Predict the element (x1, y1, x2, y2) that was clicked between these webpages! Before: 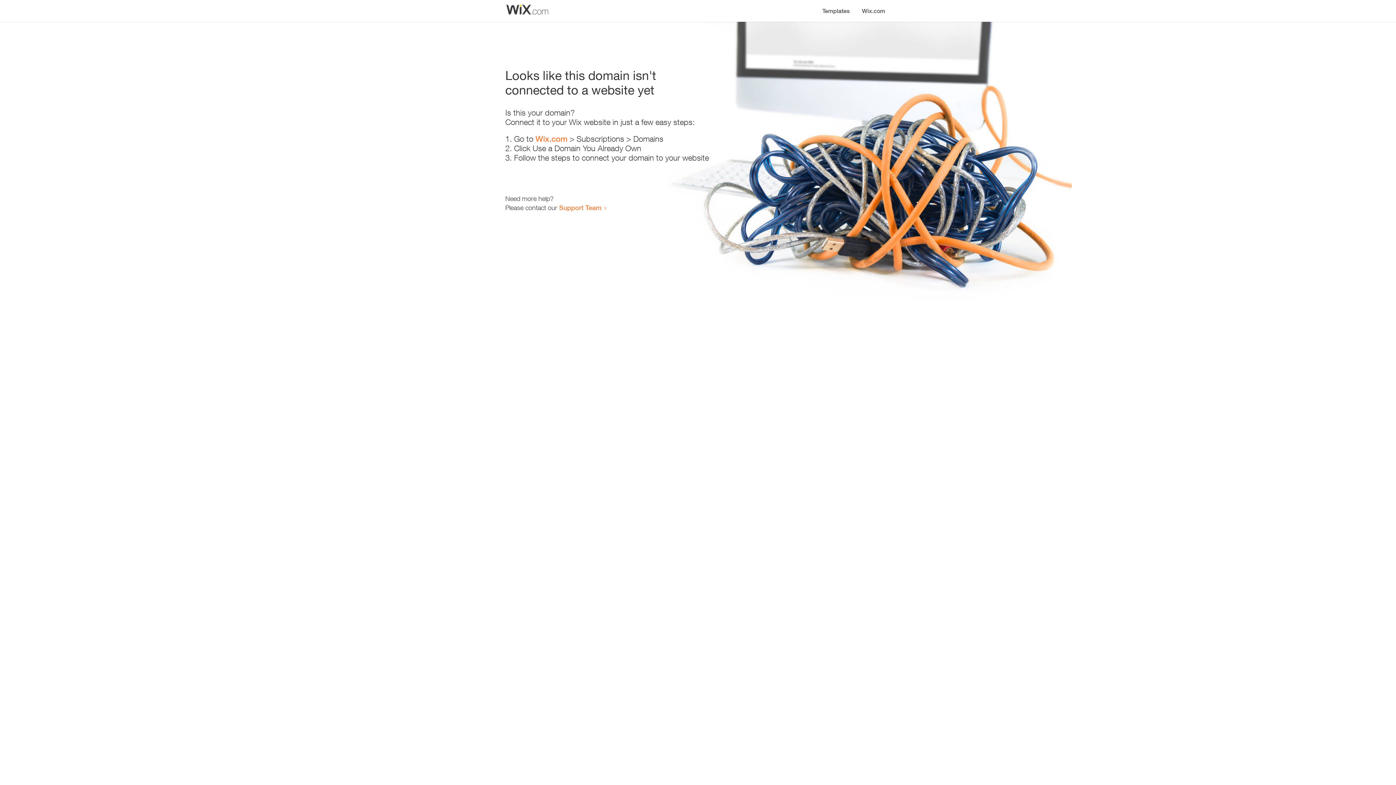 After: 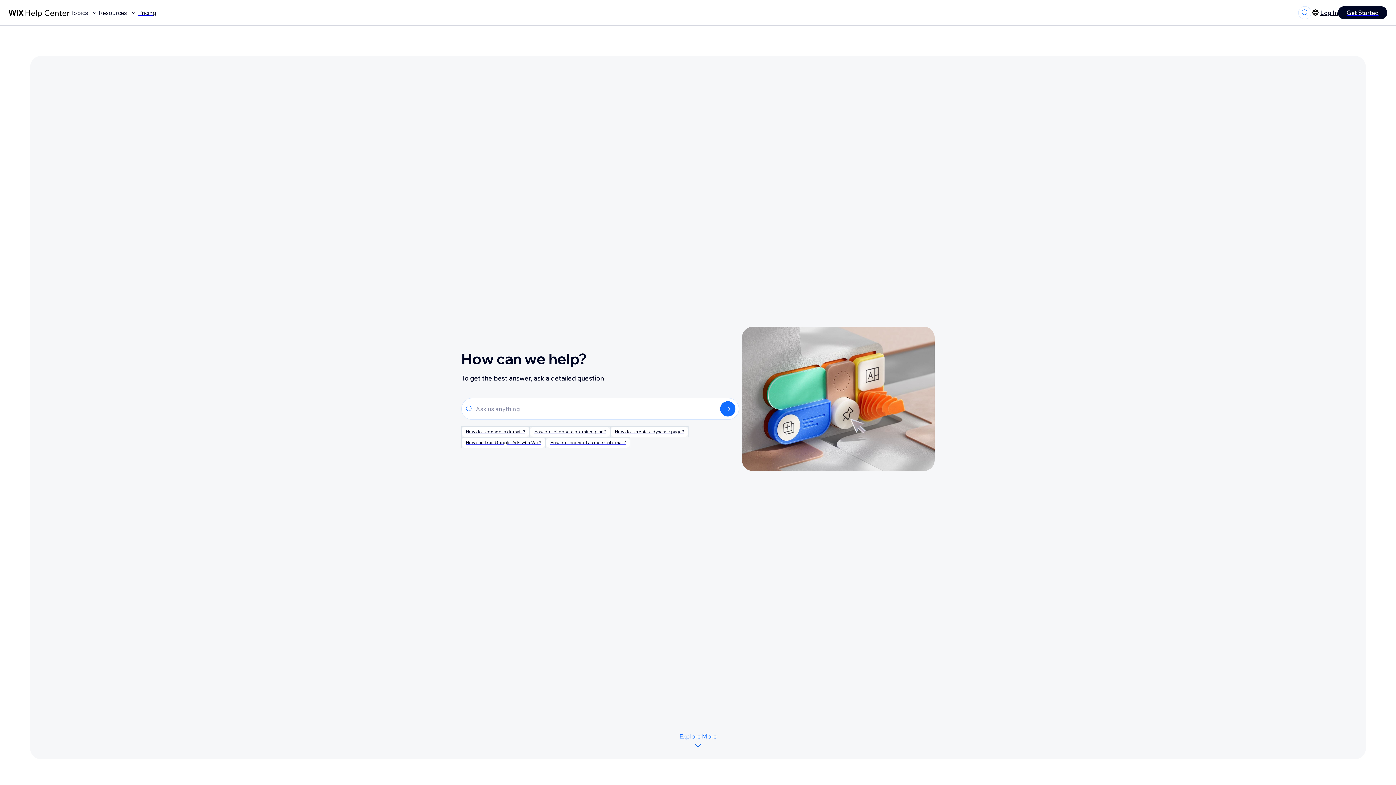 Action: label: Support Team bbox: (559, 203, 601, 211)